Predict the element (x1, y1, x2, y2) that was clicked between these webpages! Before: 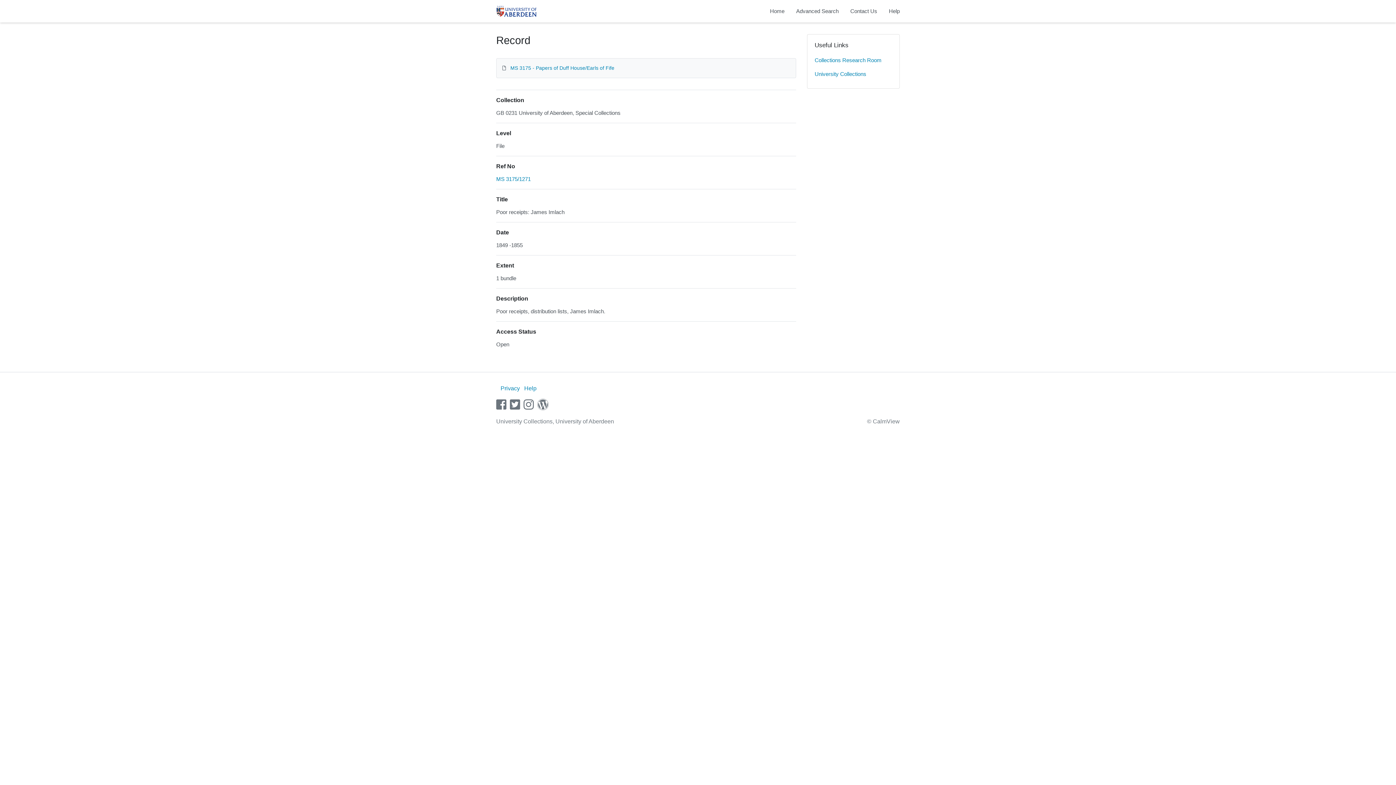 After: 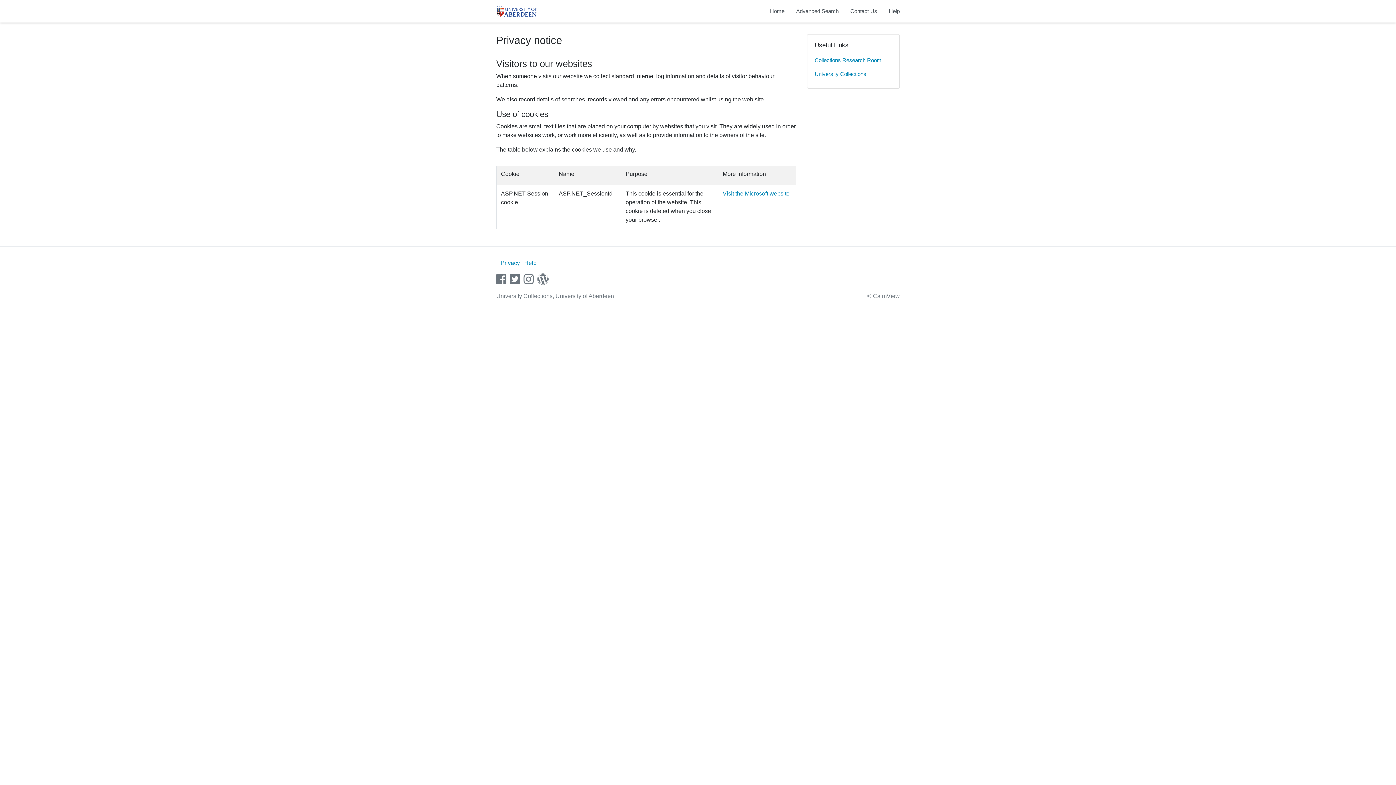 Action: label: Privacy bbox: (500, 385, 520, 391)